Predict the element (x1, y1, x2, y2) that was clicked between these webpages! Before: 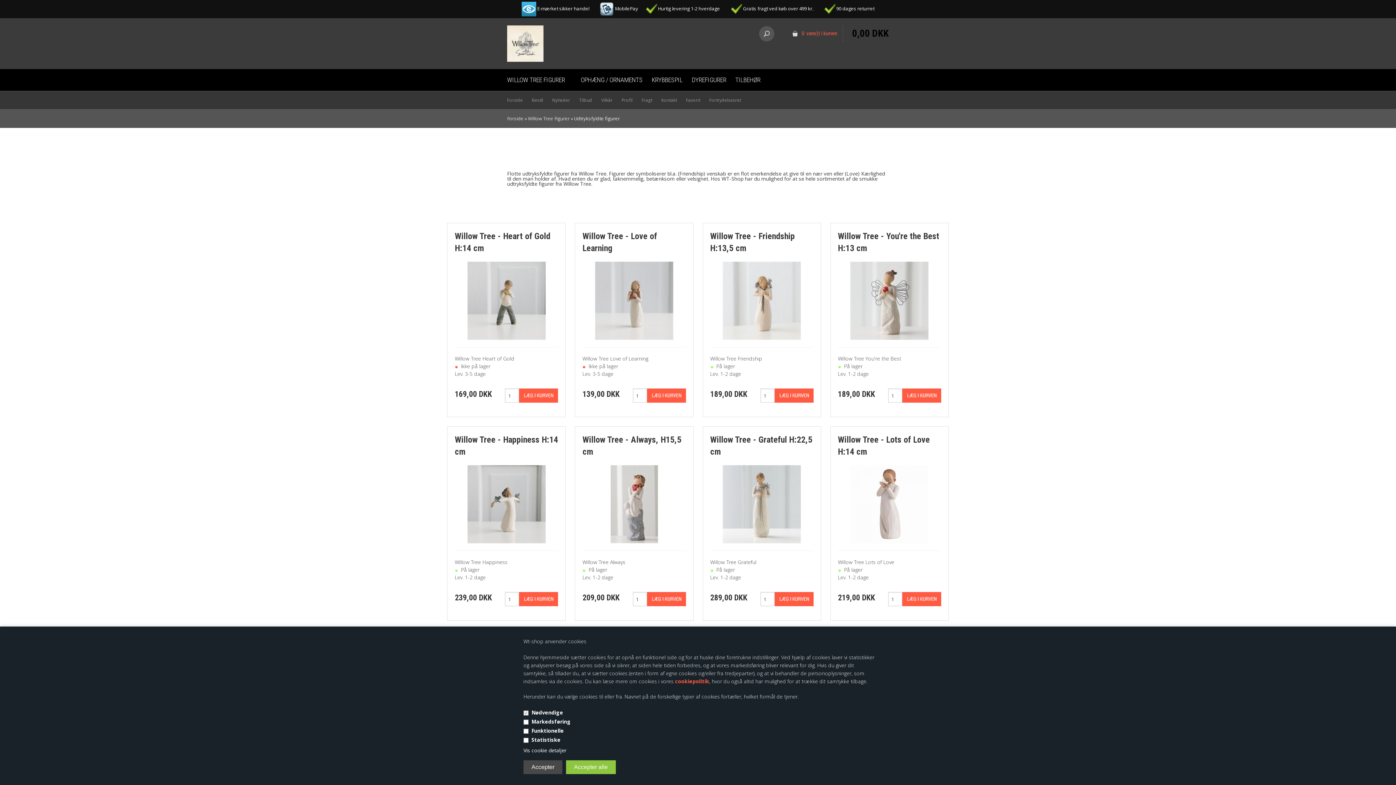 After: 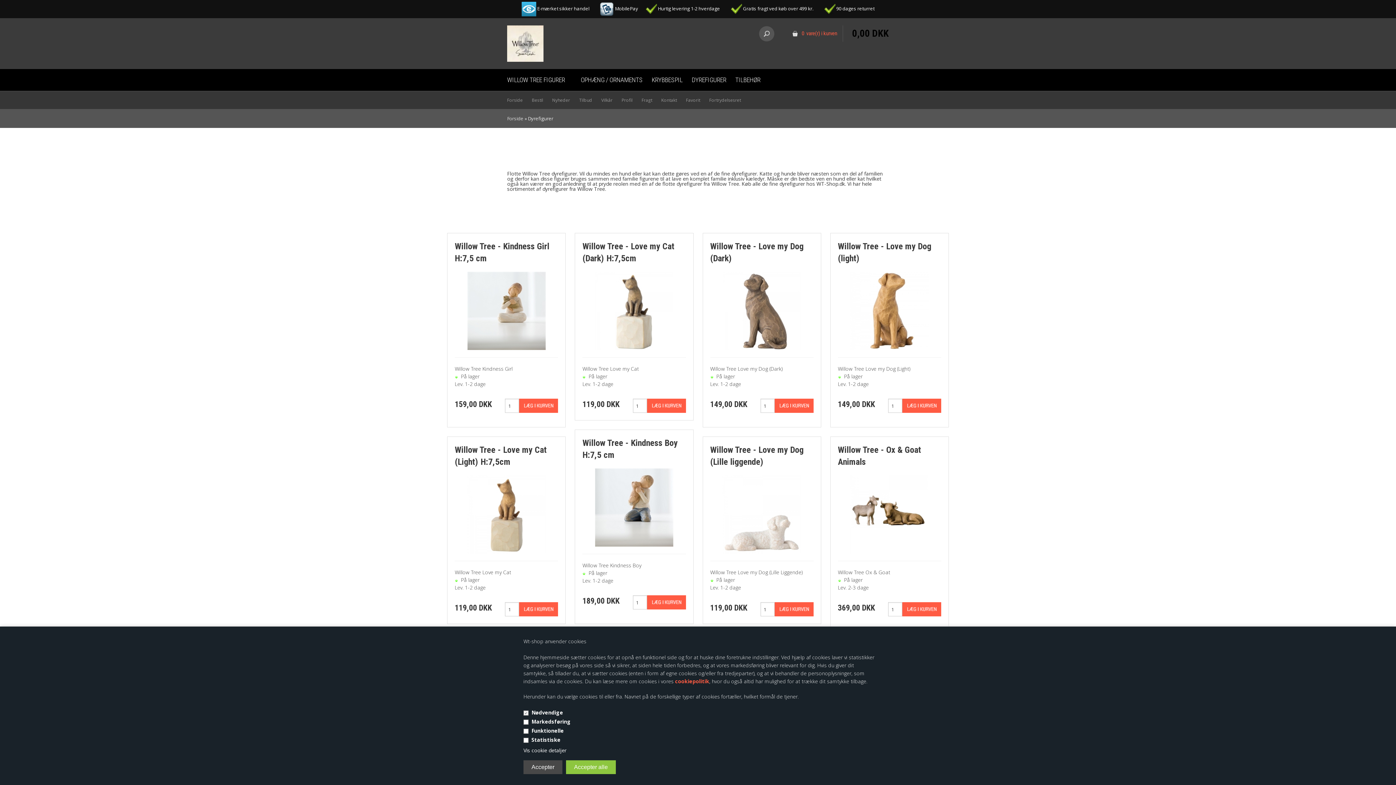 Action: label: DYREFIGURER bbox: (687, 69, 731, 90)